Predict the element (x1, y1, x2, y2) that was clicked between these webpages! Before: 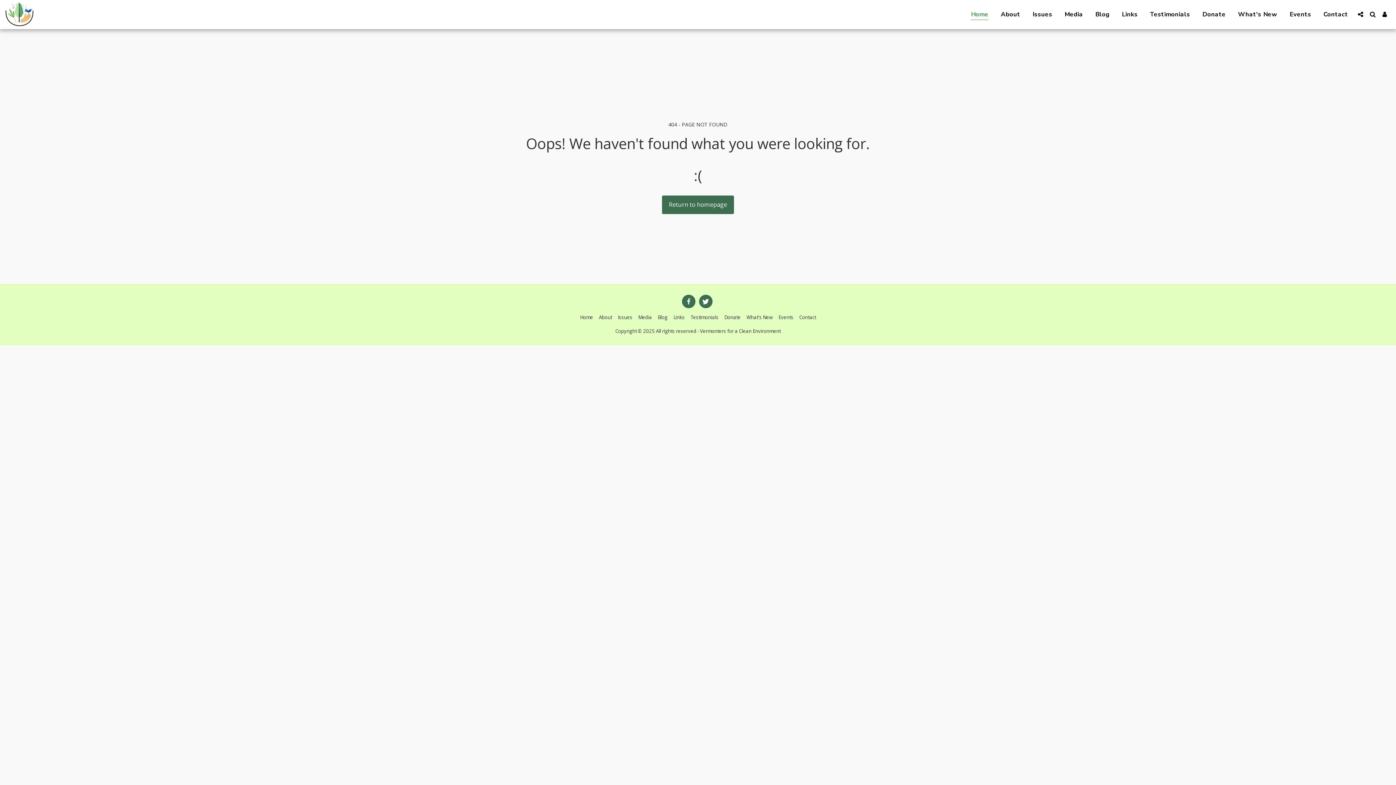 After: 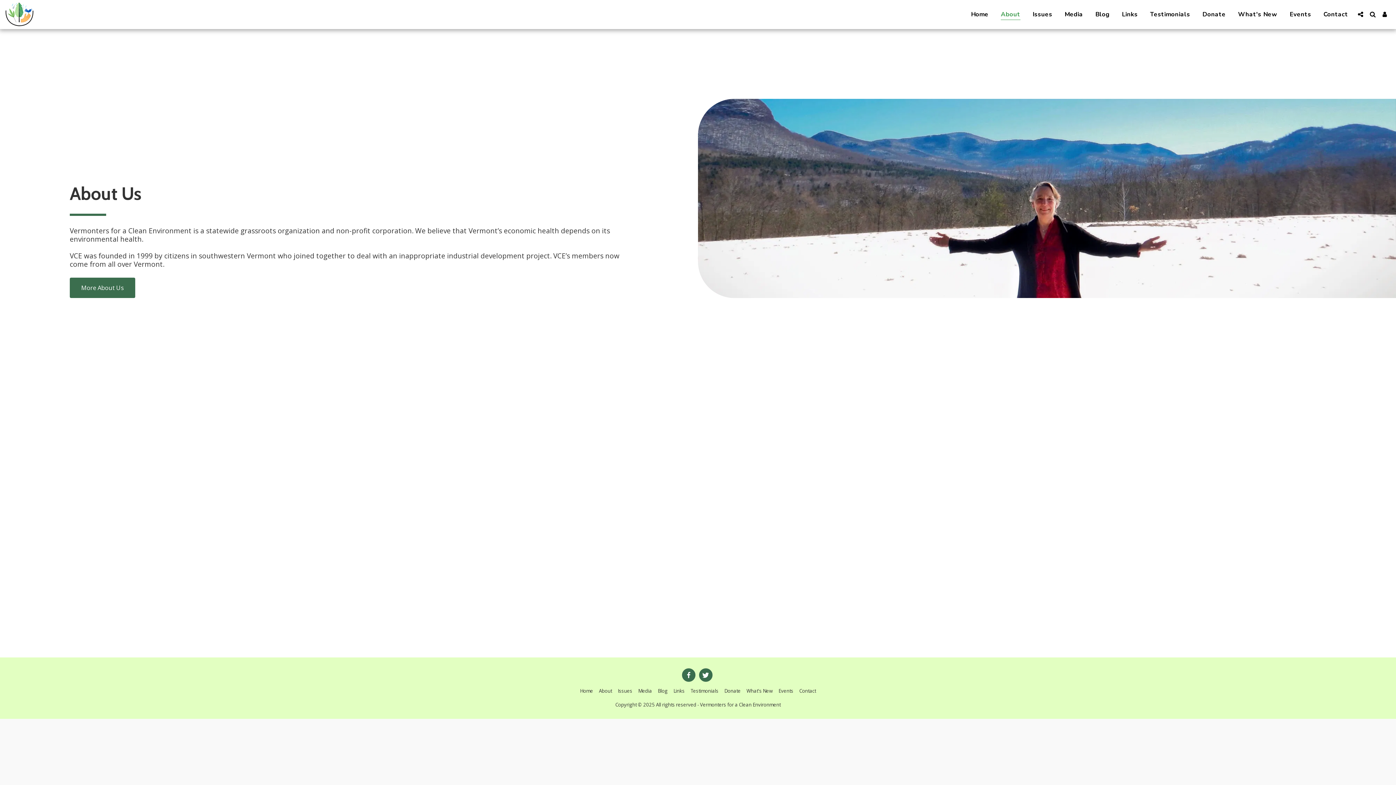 Action: bbox: (599, 313, 612, 321) label: About